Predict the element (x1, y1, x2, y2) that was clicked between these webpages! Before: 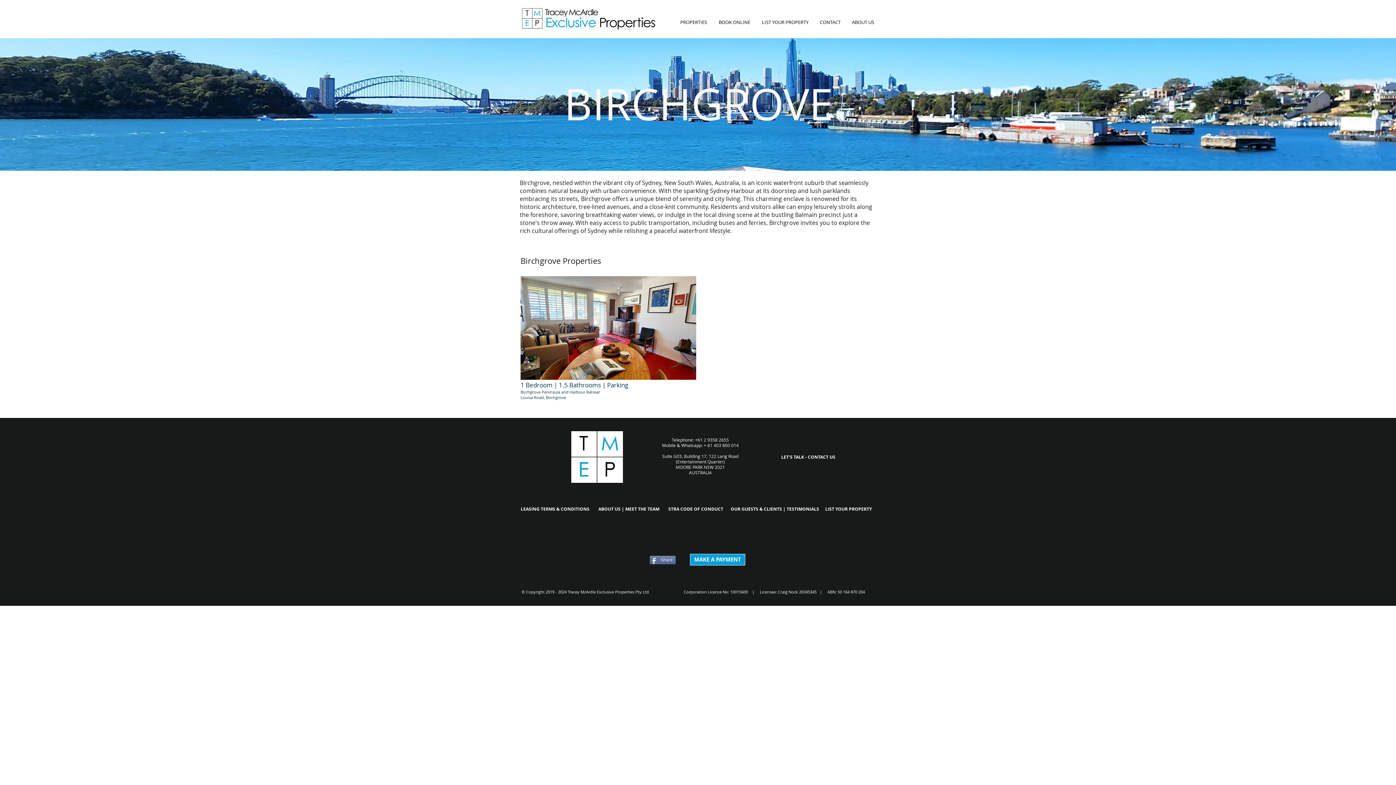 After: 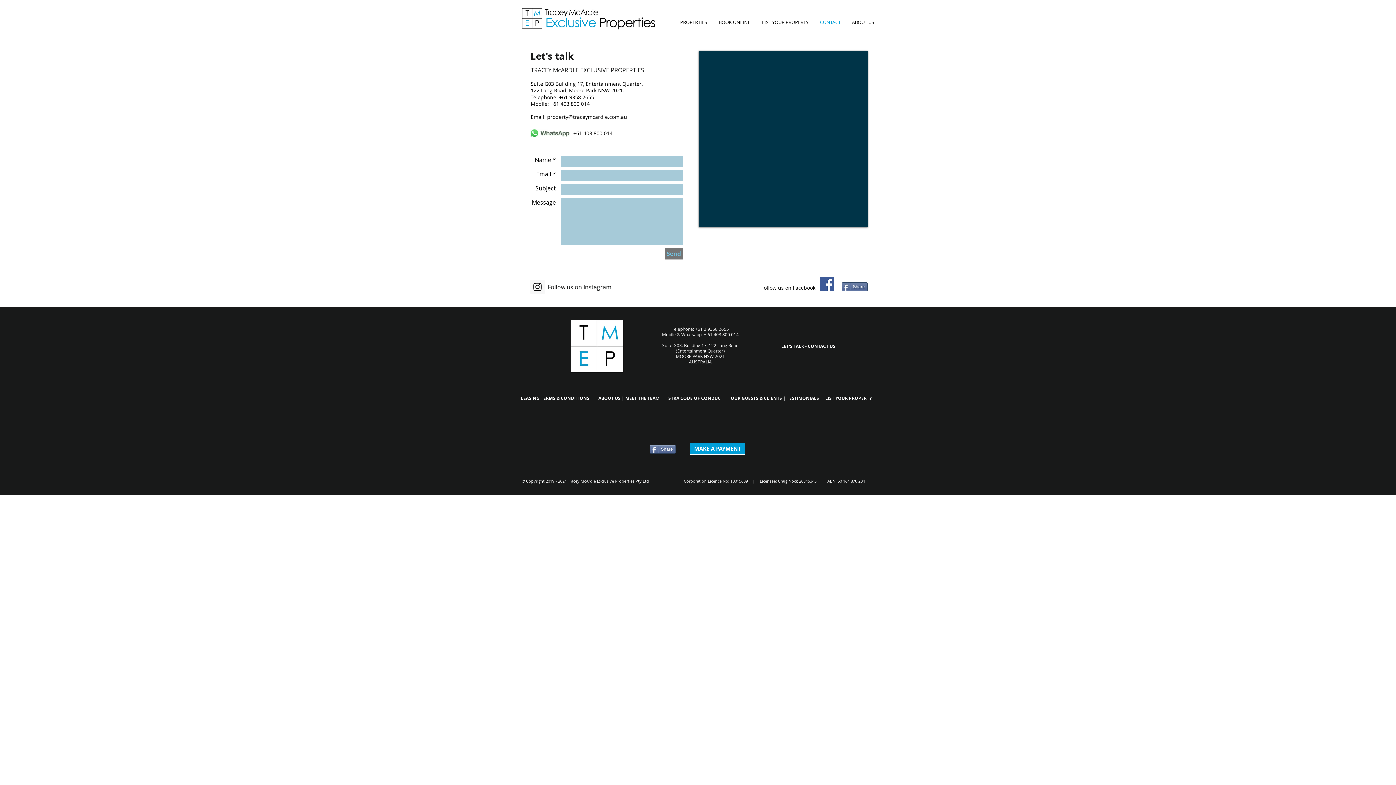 Action: bbox: (814, 16, 846, 27) label: CONTACT